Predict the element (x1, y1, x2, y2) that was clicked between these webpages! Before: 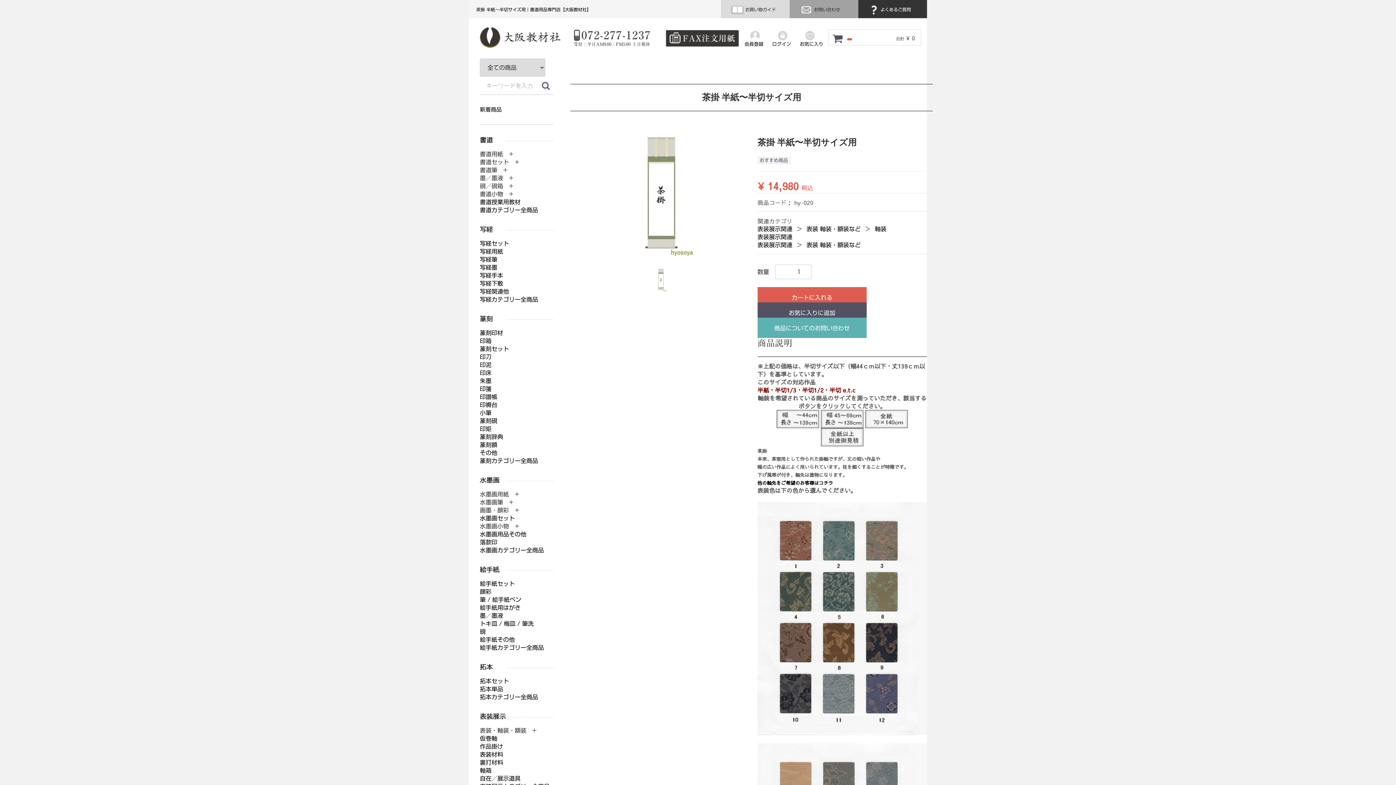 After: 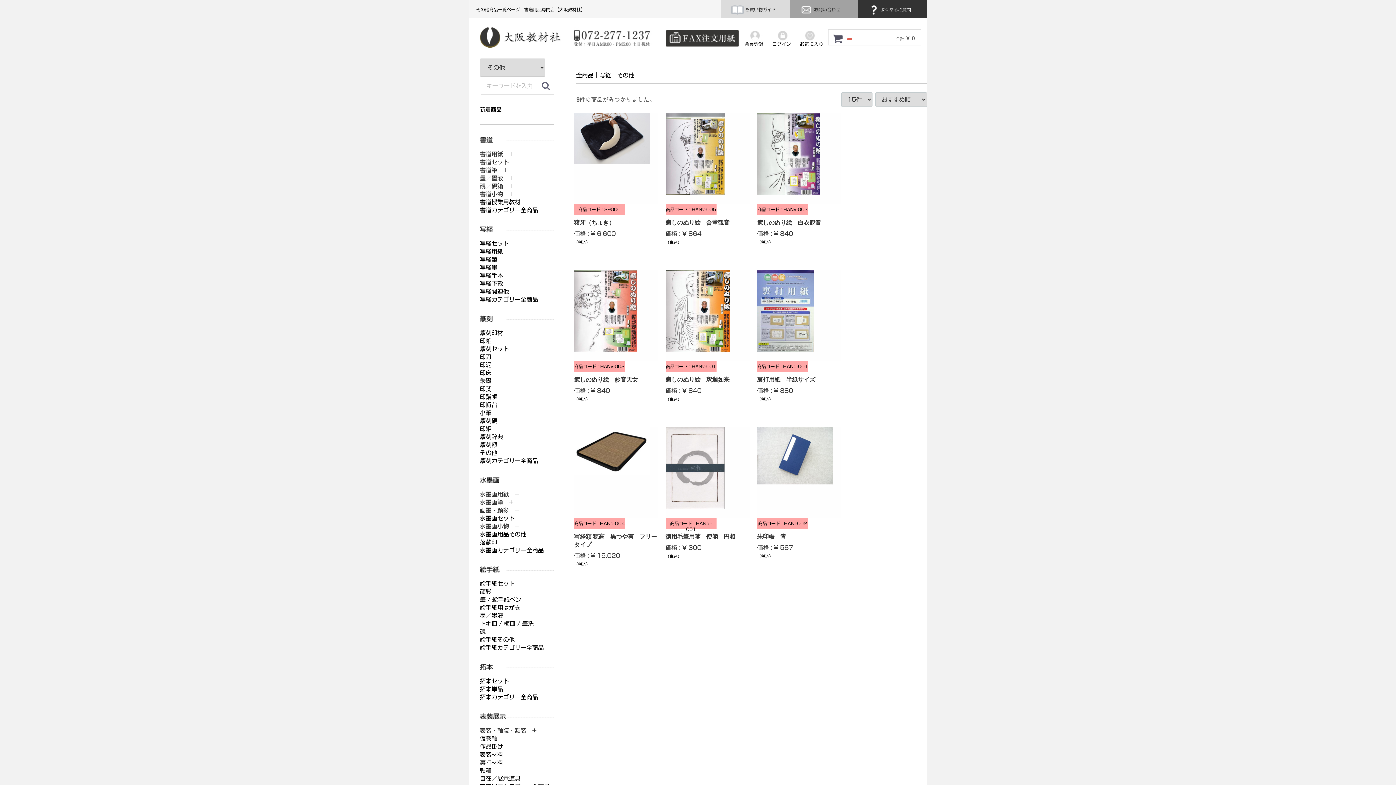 Action: label: 写経関連他 bbox: (480, 288, 509, 294)